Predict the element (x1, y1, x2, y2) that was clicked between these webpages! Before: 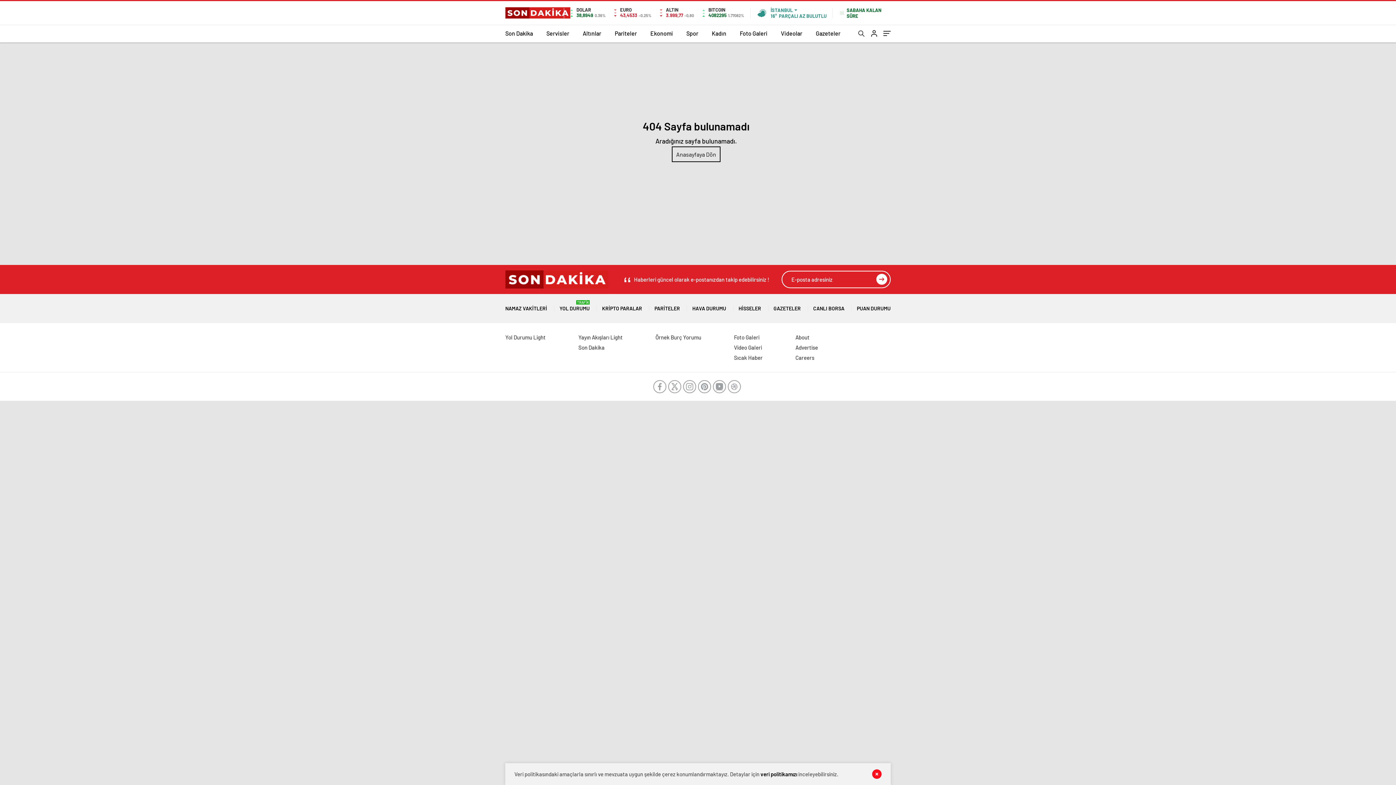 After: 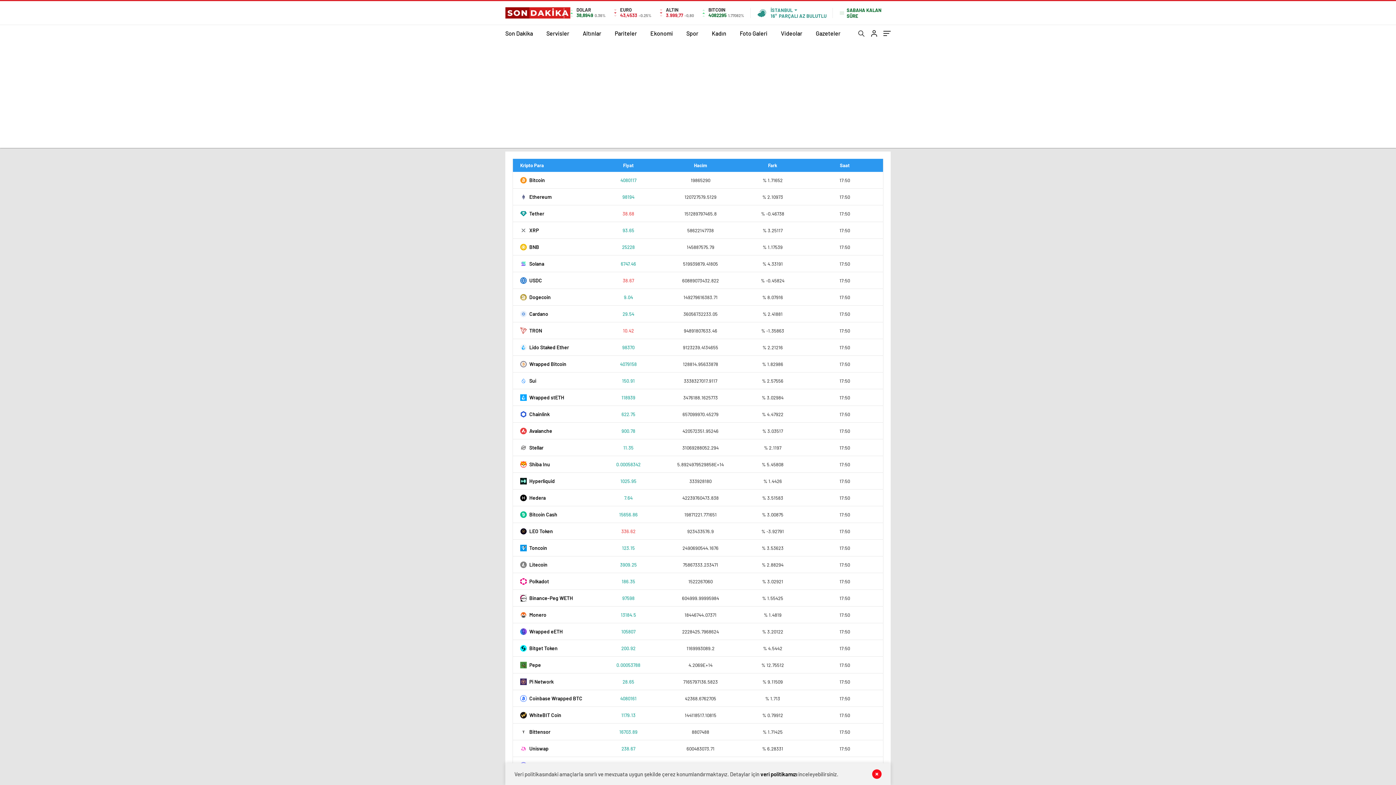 Action: label: KRİPTO PARALAR bbox: (602, 294, 642, 323)